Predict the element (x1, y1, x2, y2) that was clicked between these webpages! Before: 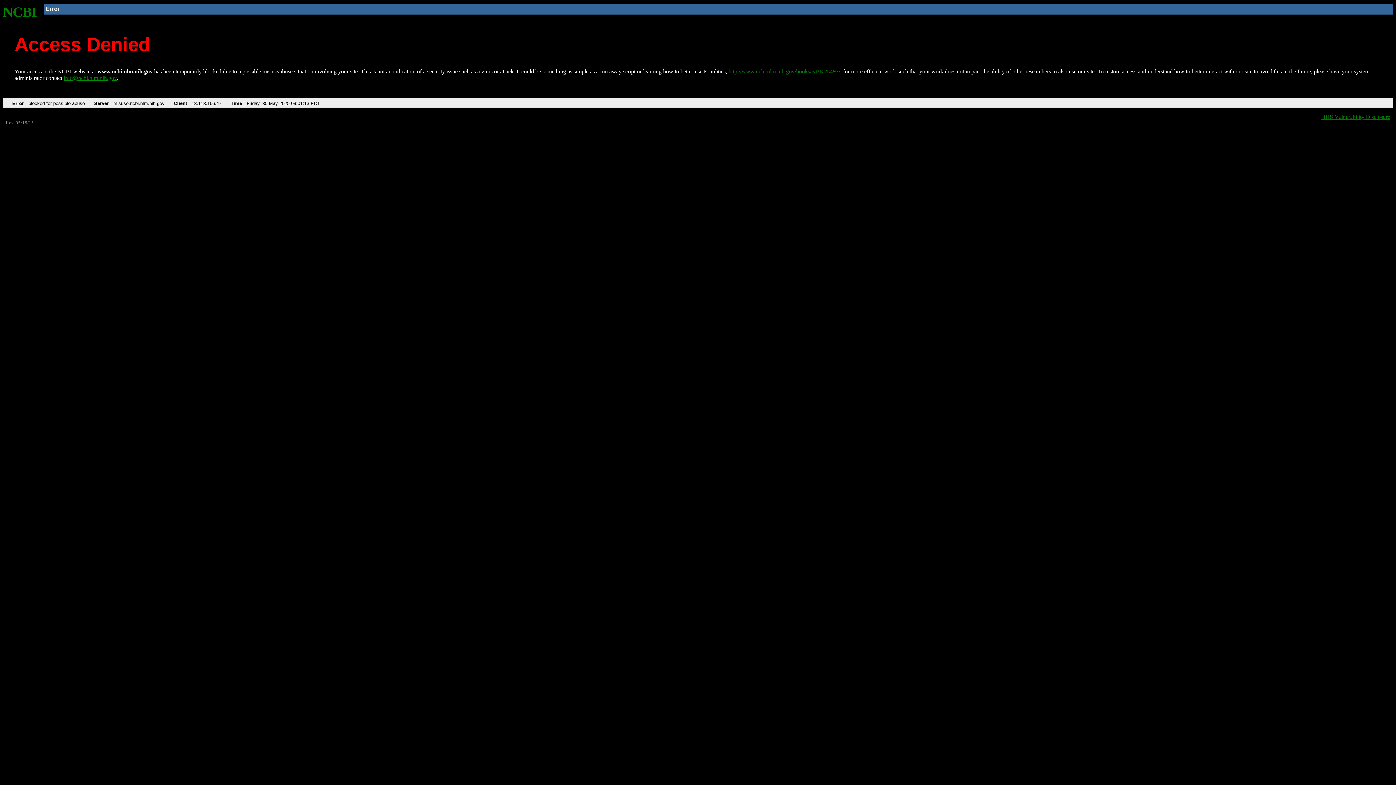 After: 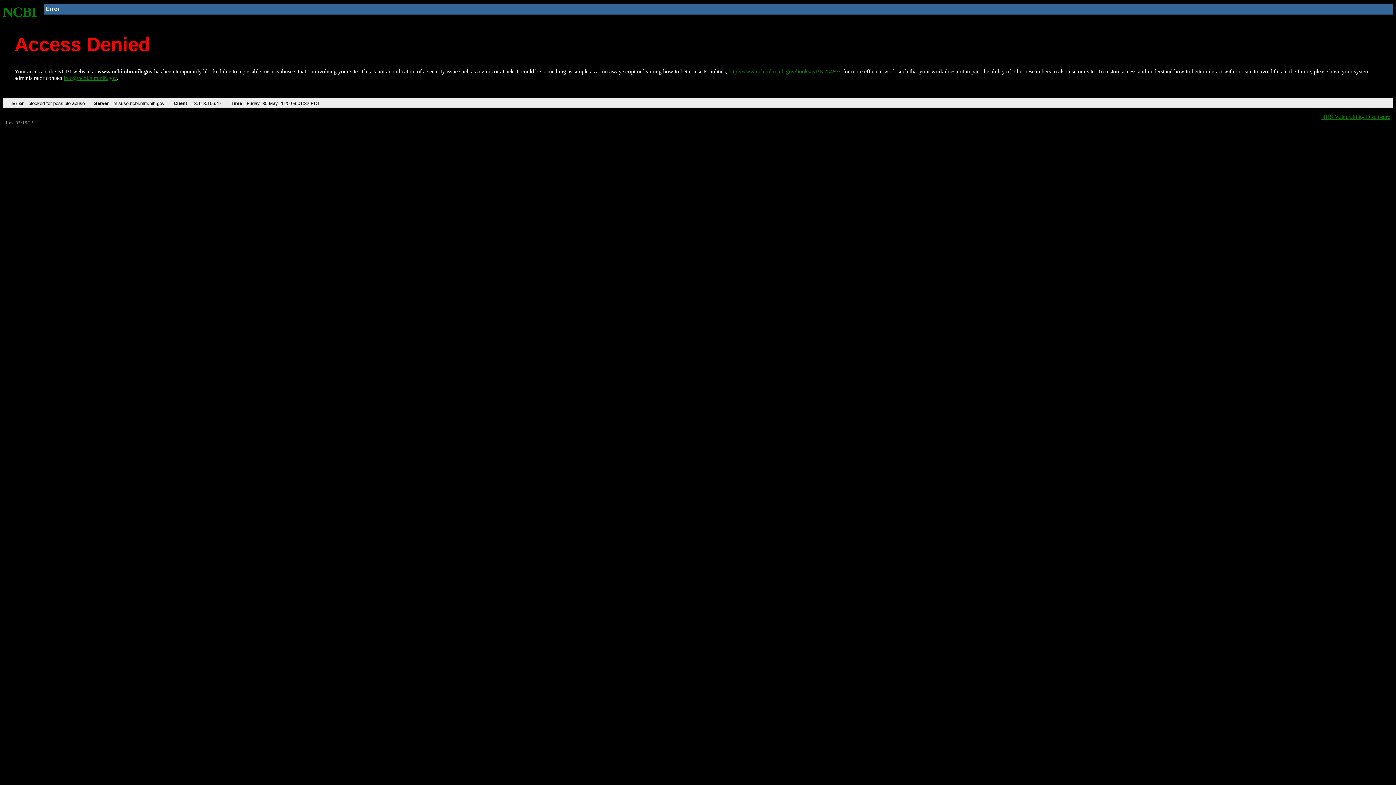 Action: label: NCBI bbox: (2, 4, 37, 19)